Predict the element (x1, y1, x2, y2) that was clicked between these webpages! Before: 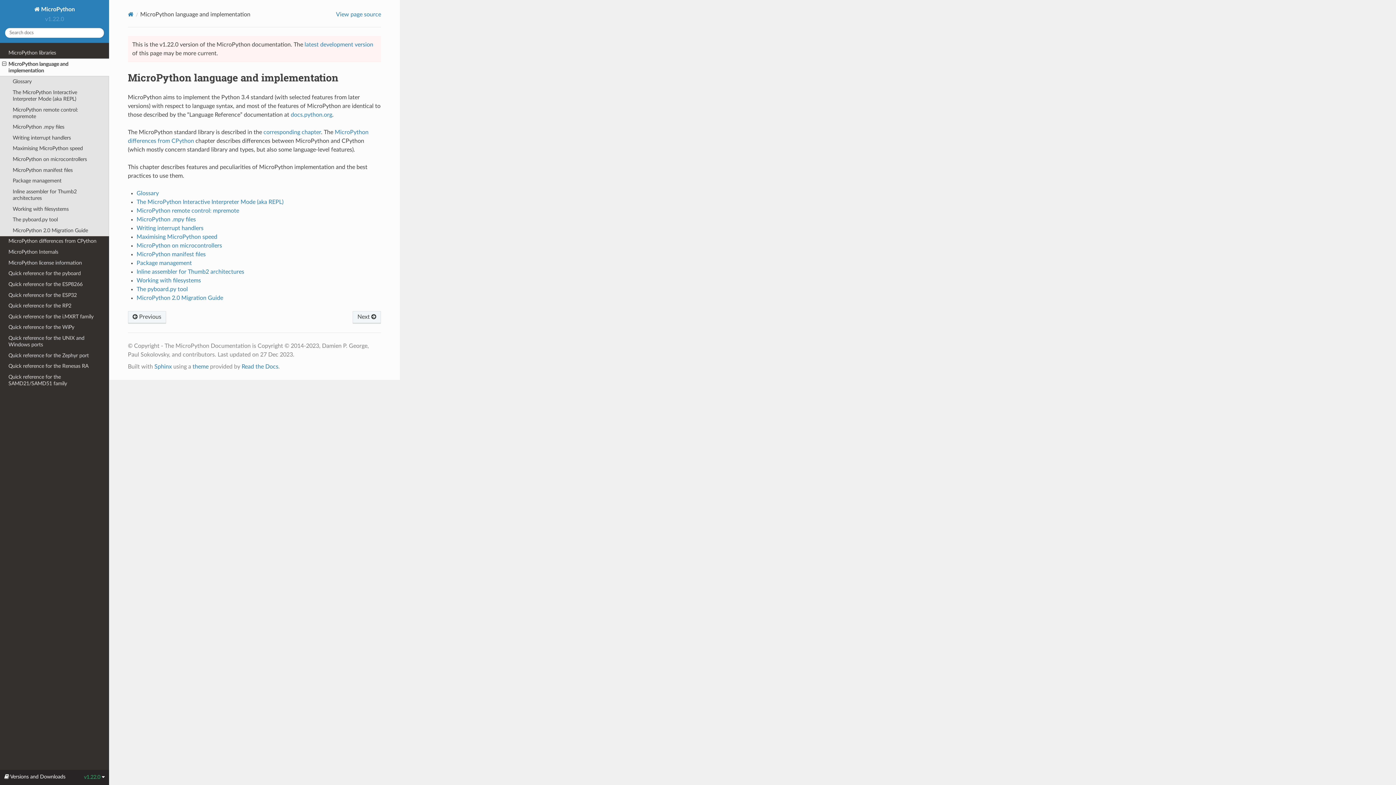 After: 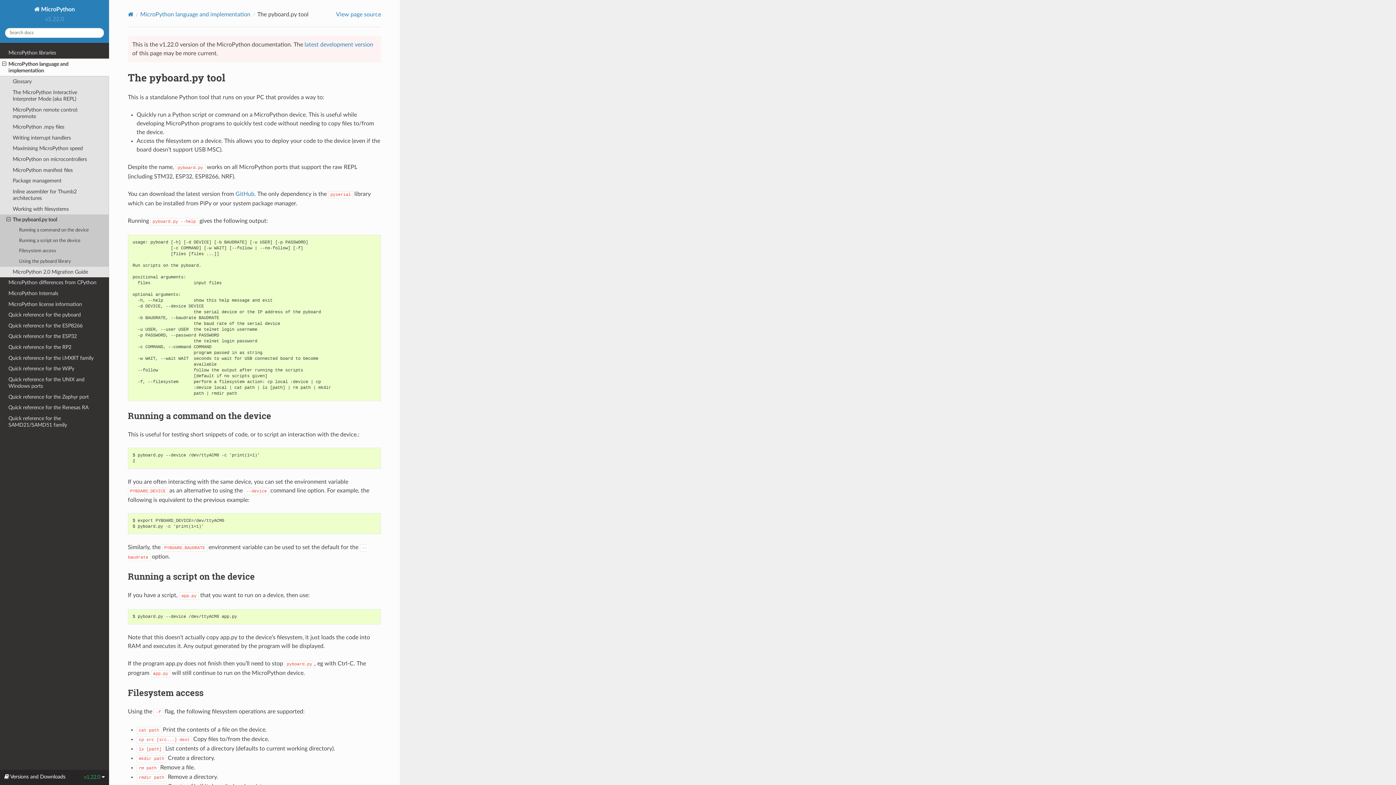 Action: bbox: (136, 286, 187, 292) label: The pyboard.py tool